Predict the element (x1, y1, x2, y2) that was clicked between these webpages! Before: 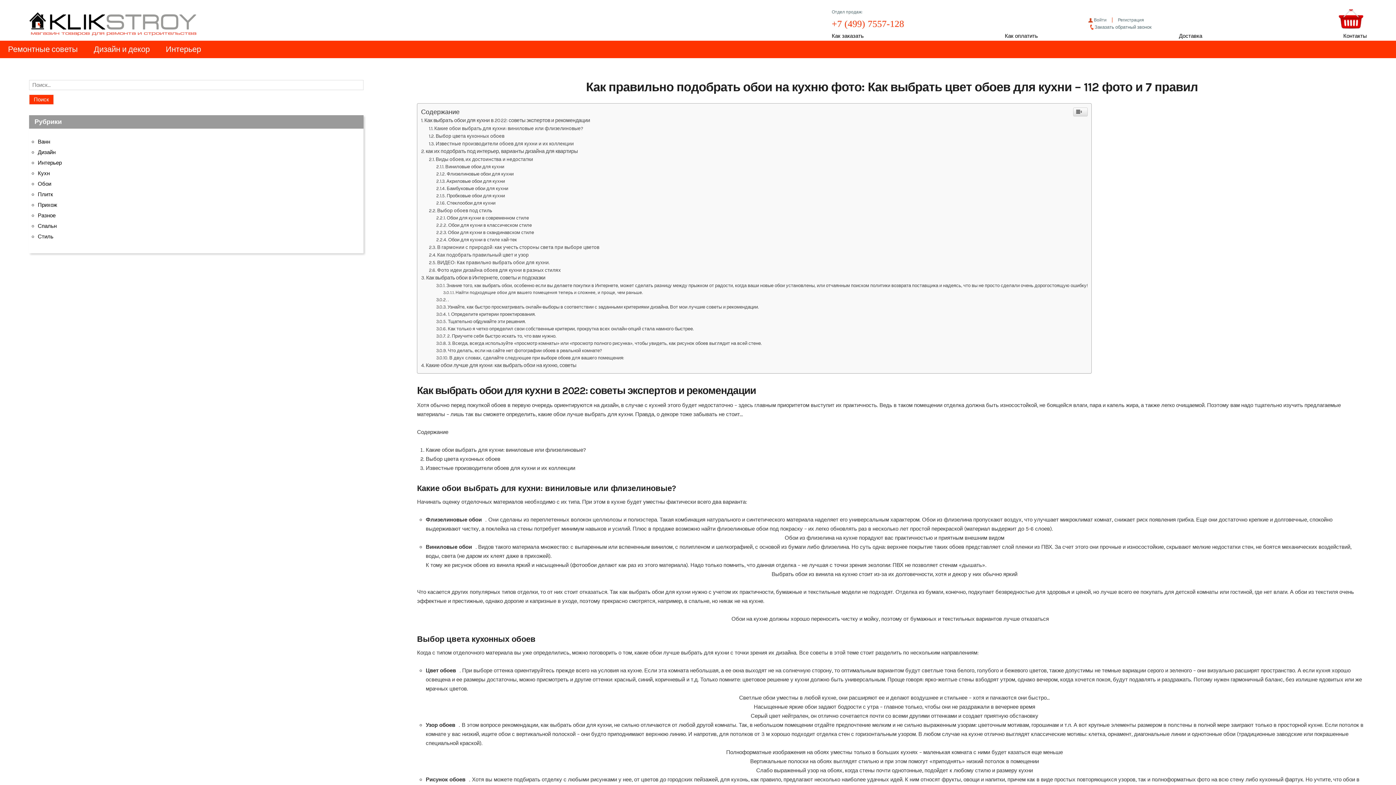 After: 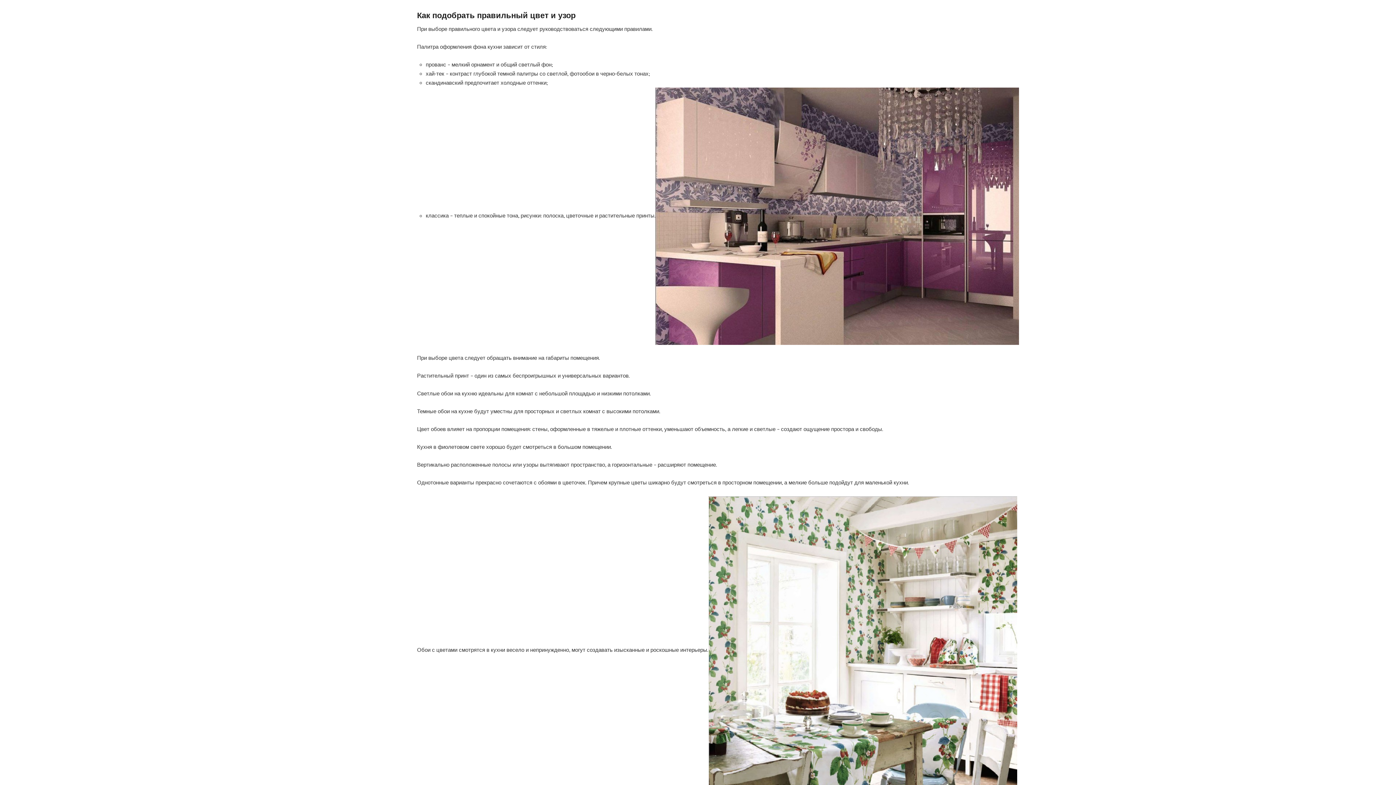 Action: label: Как подобрать правильный цвет и узор bbox: (428, 653, 528, 659)